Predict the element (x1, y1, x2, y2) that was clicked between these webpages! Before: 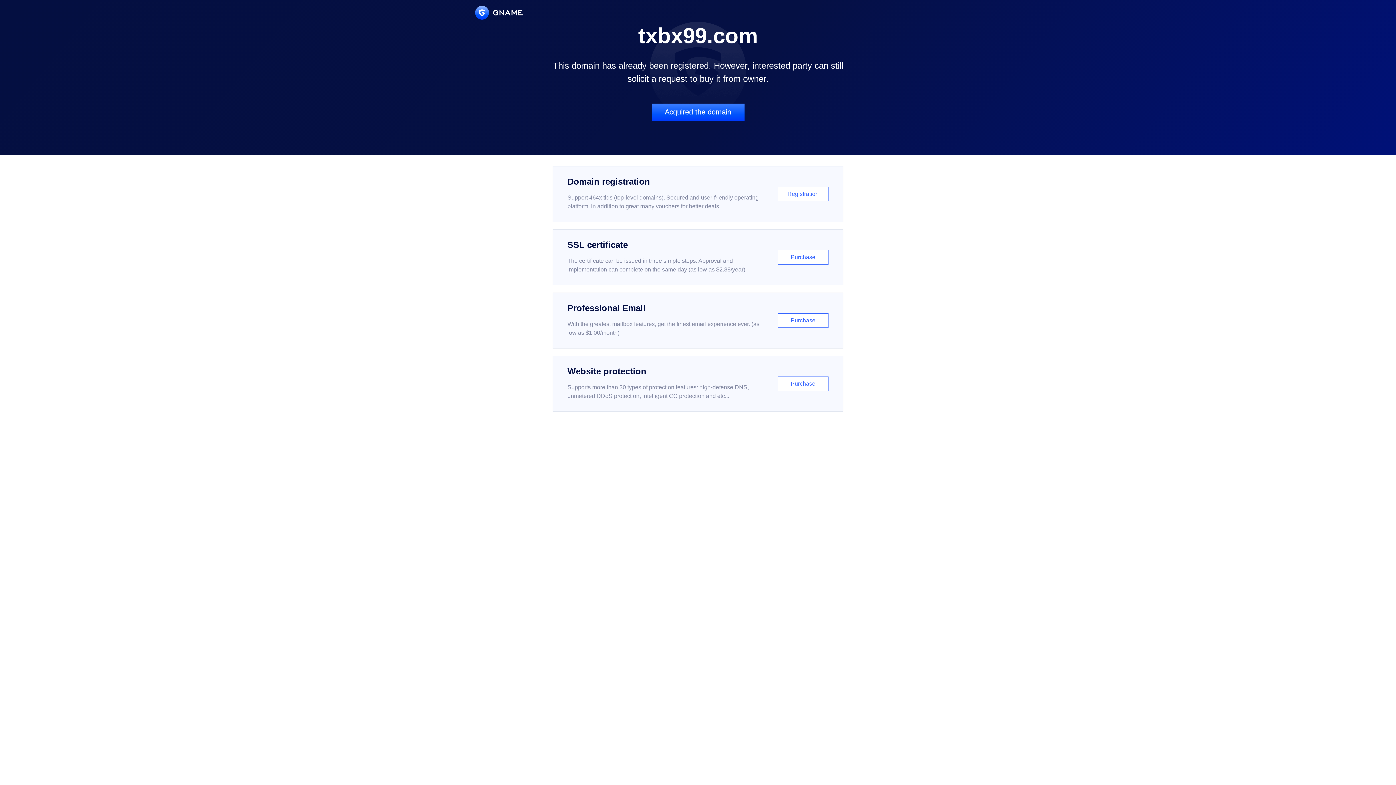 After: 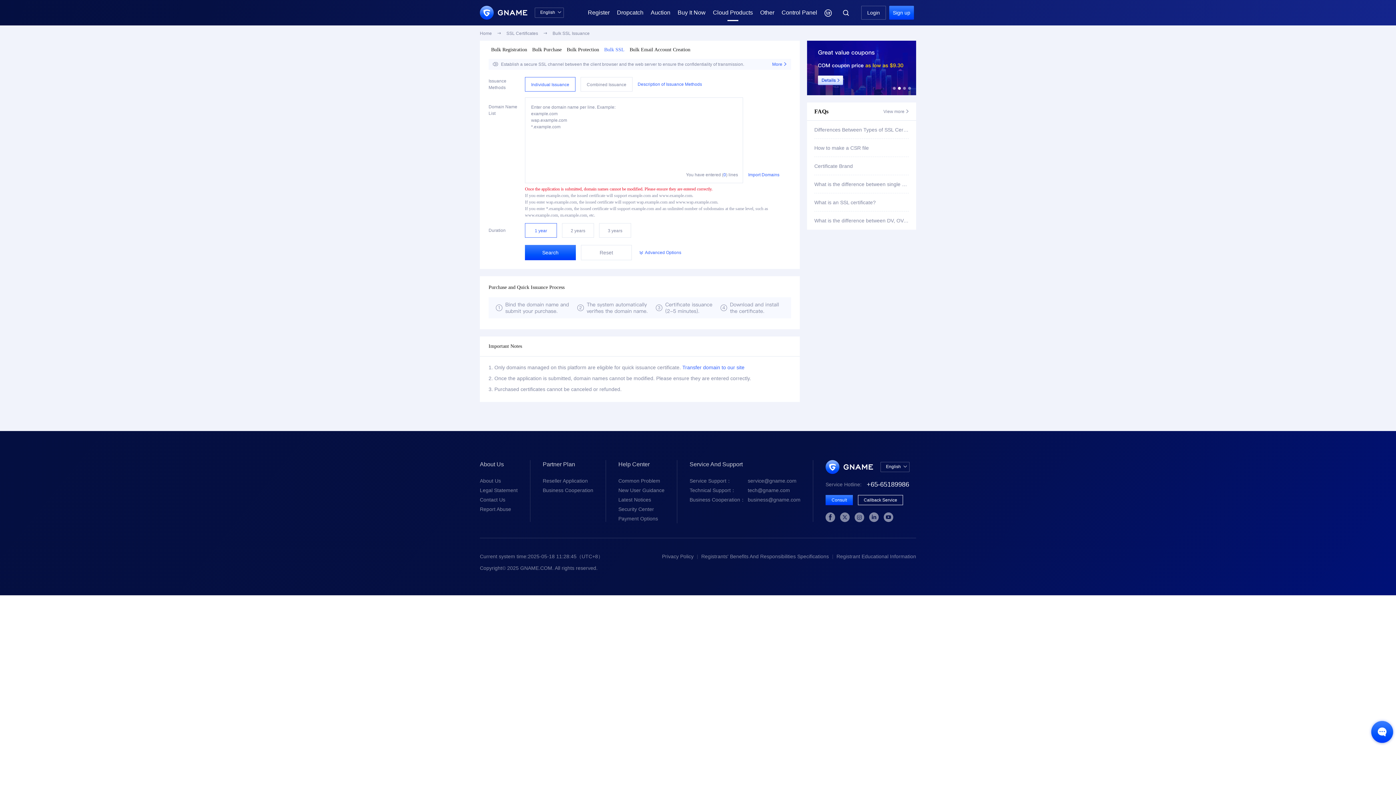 Action: label: SSL certificate

The certificate can be issued in three simple steps. Approval and implementation can complete on the same day (as low as $2.88/year)

Purchase bbox: (552, 229, 843, 285)